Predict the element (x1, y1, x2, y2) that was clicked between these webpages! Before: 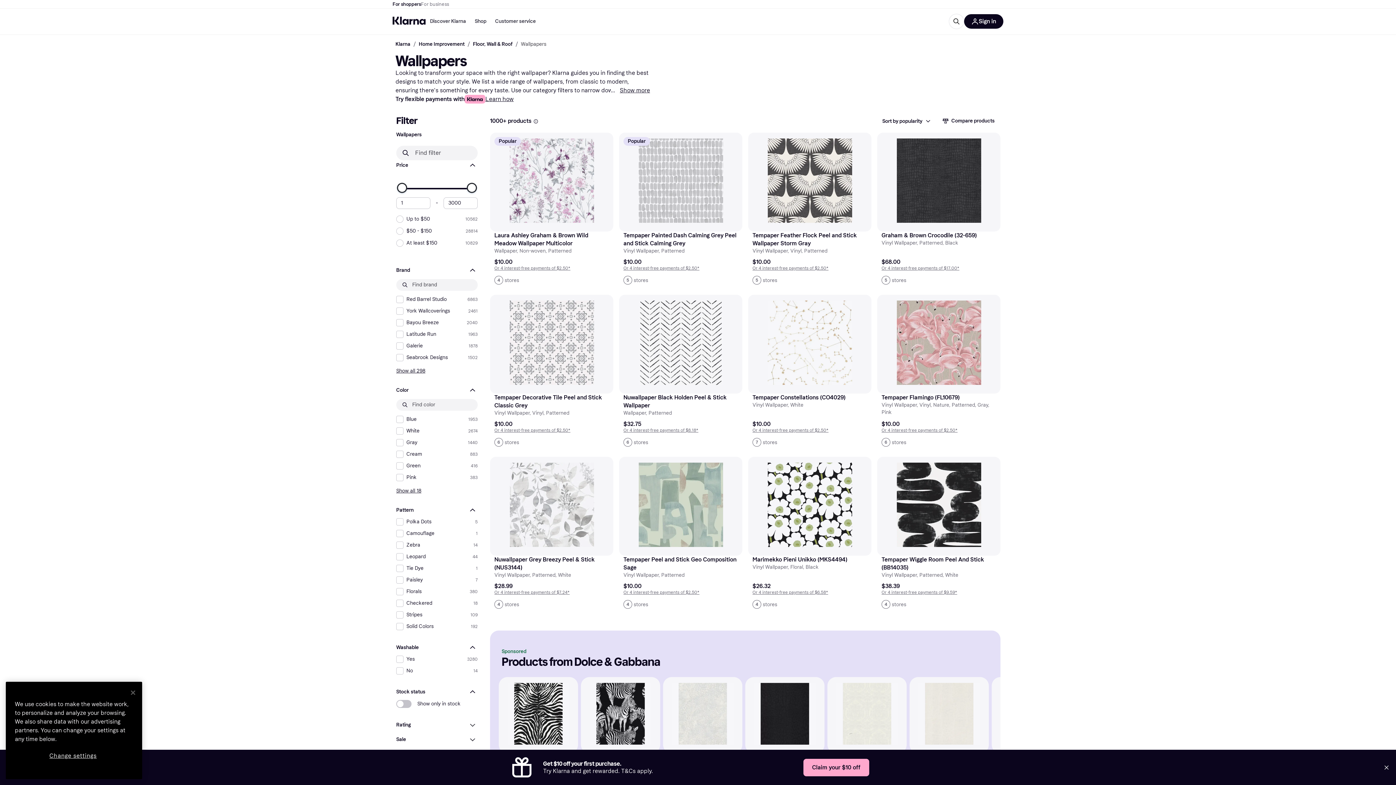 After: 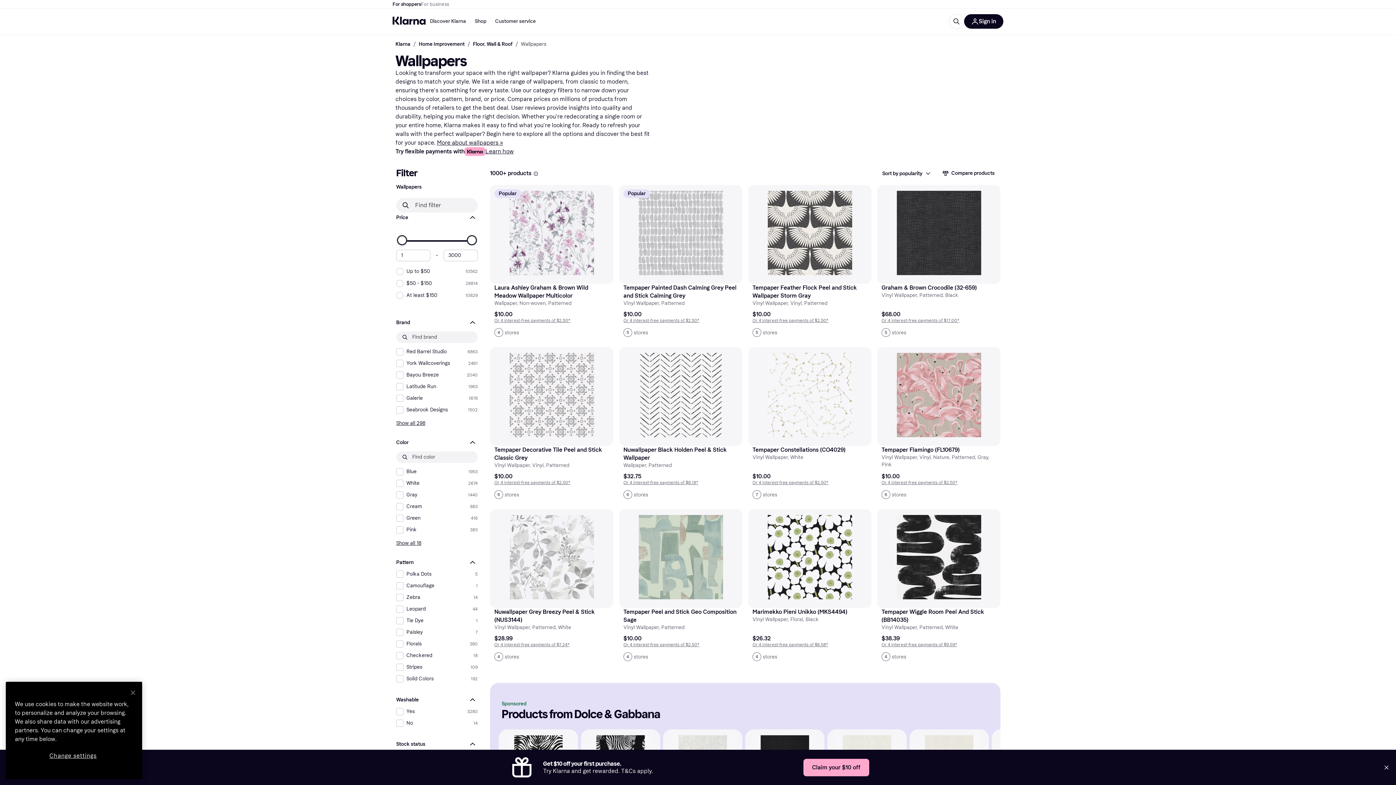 Action: label: Show more bbox: (620, 86, 650, 94)